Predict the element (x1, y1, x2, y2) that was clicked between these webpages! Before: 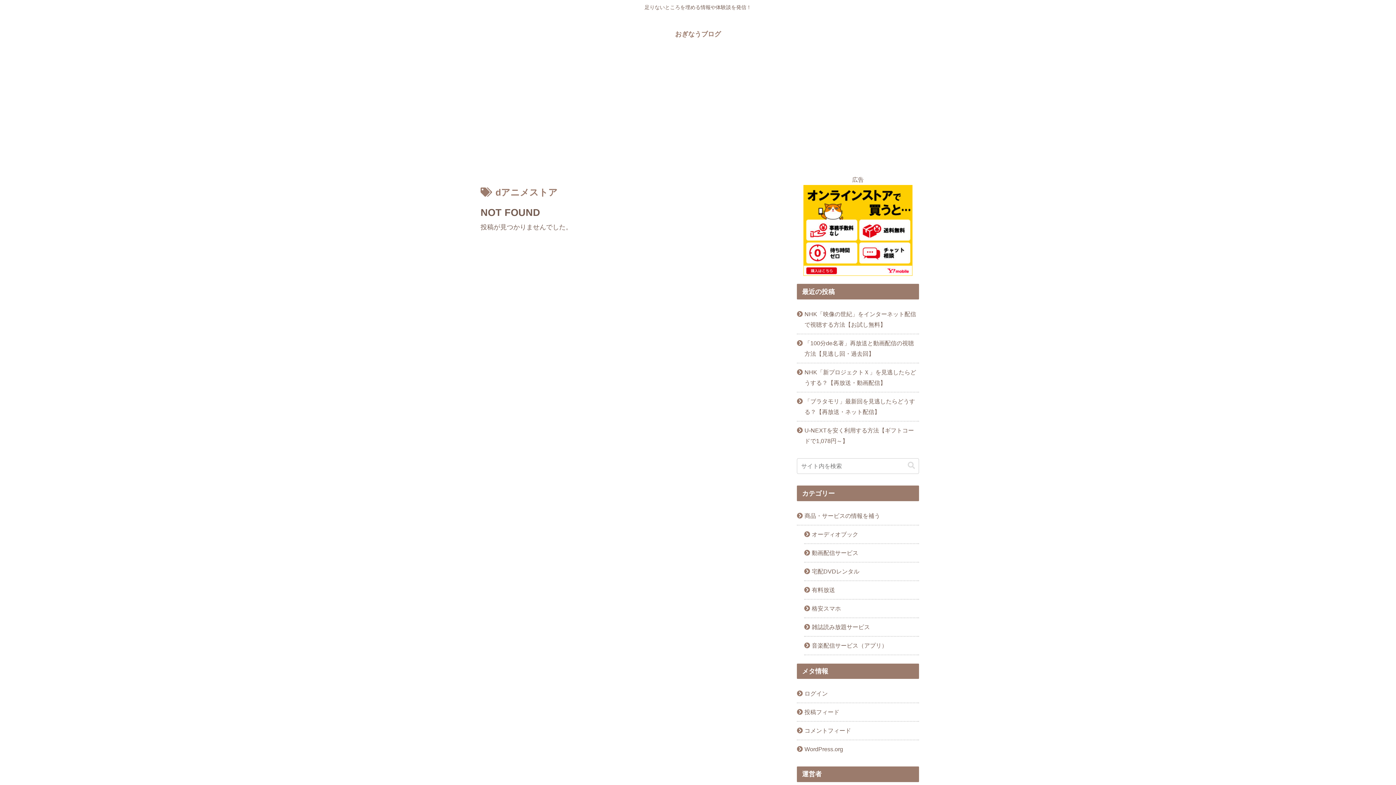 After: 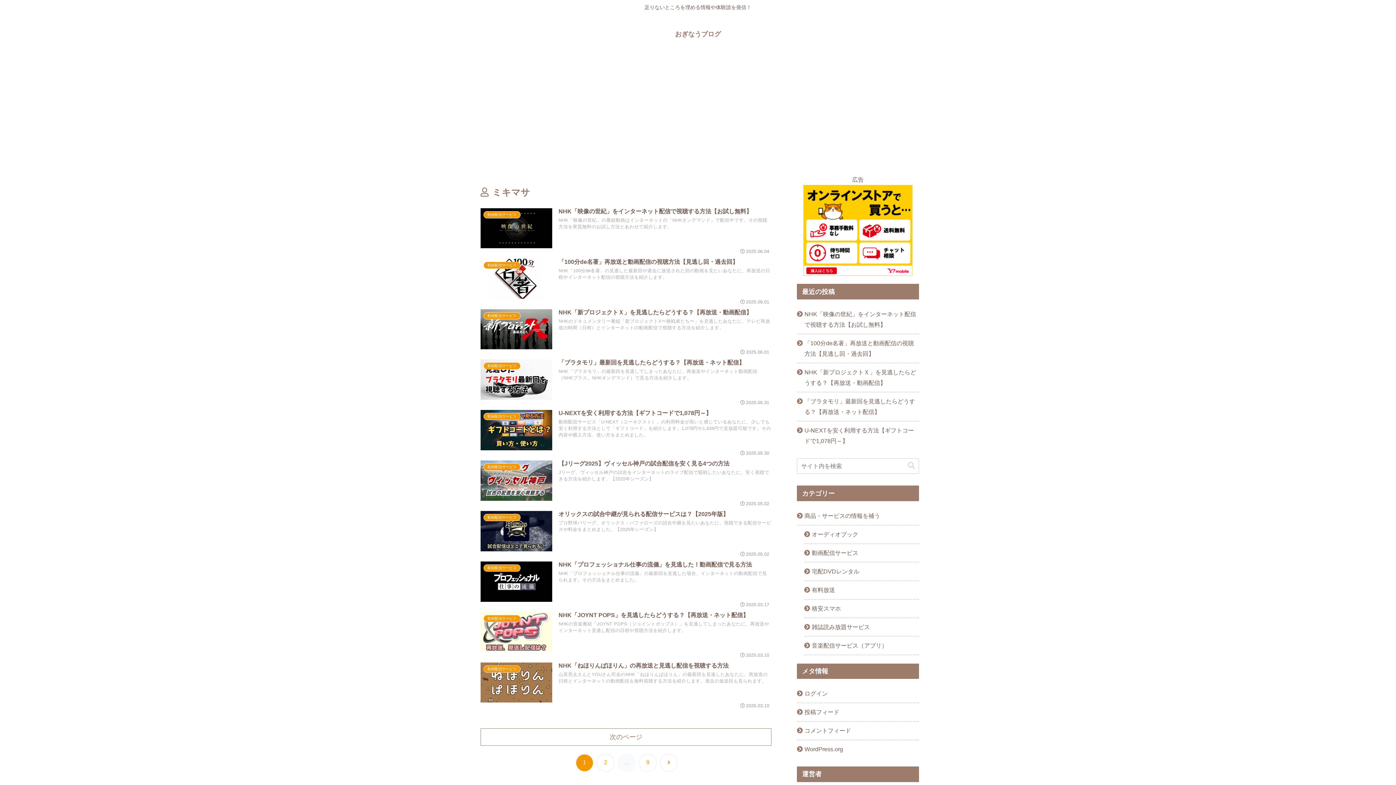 Action: bbox: (845, 762, 871, 770) label: ミキマサ